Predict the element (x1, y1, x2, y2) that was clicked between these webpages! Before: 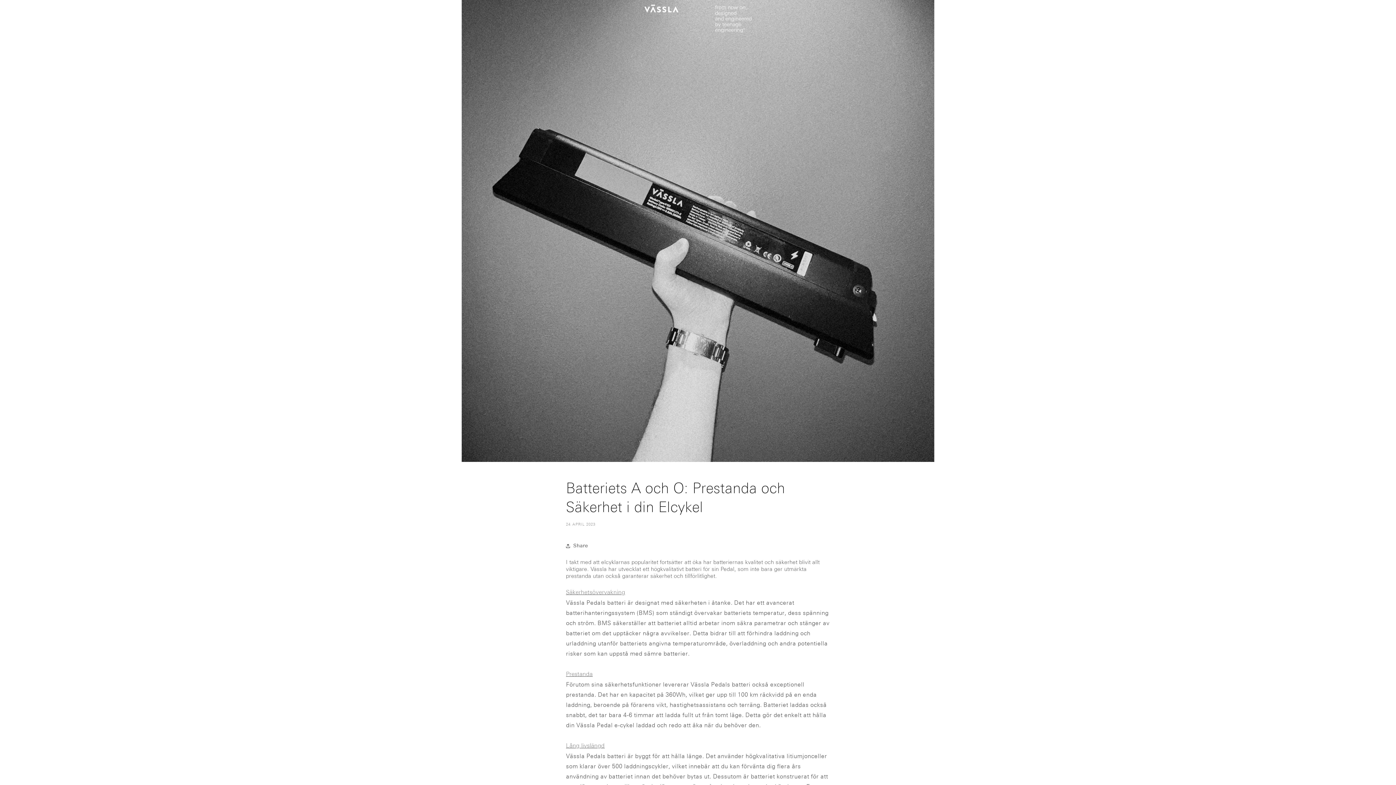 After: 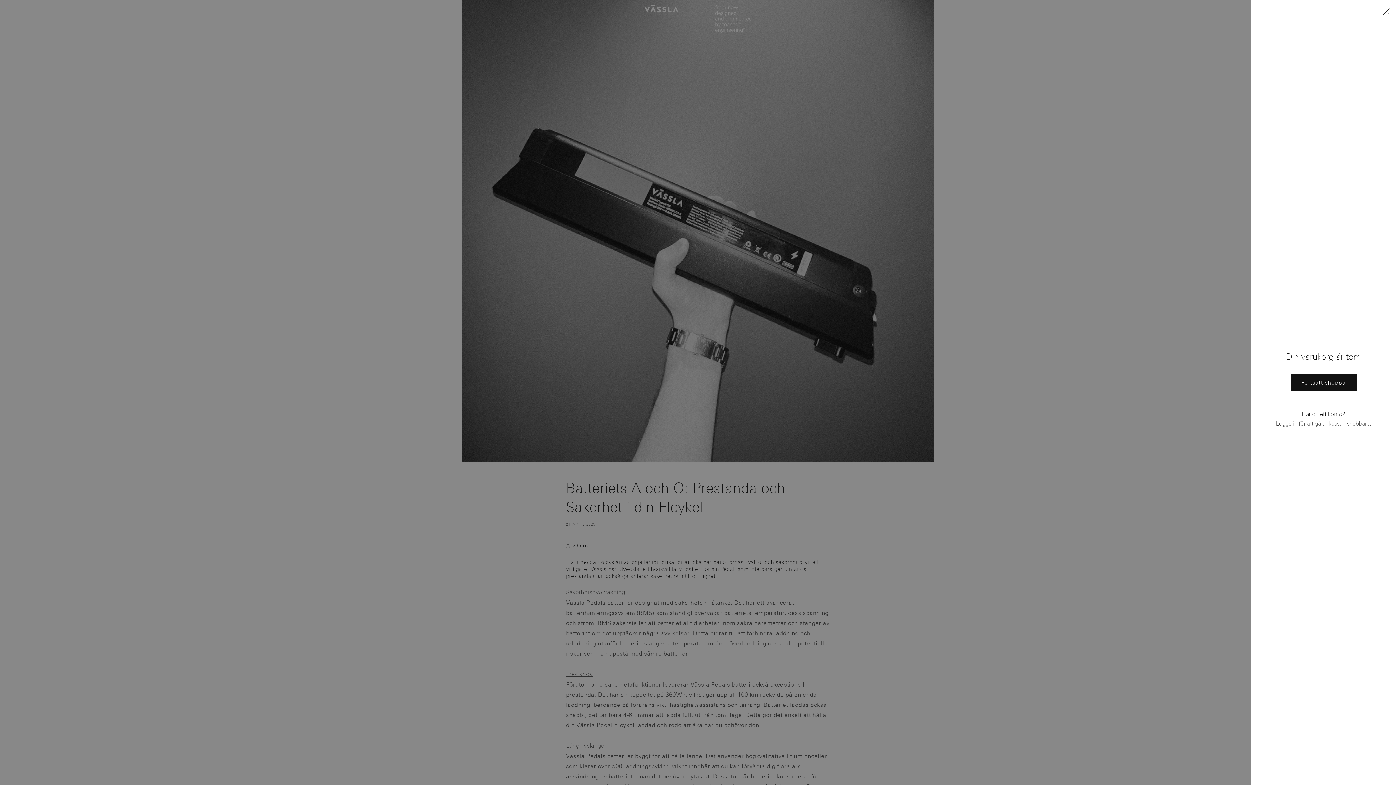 Action: bbox: (1374, 4, 1390, 15) label: Varukorg